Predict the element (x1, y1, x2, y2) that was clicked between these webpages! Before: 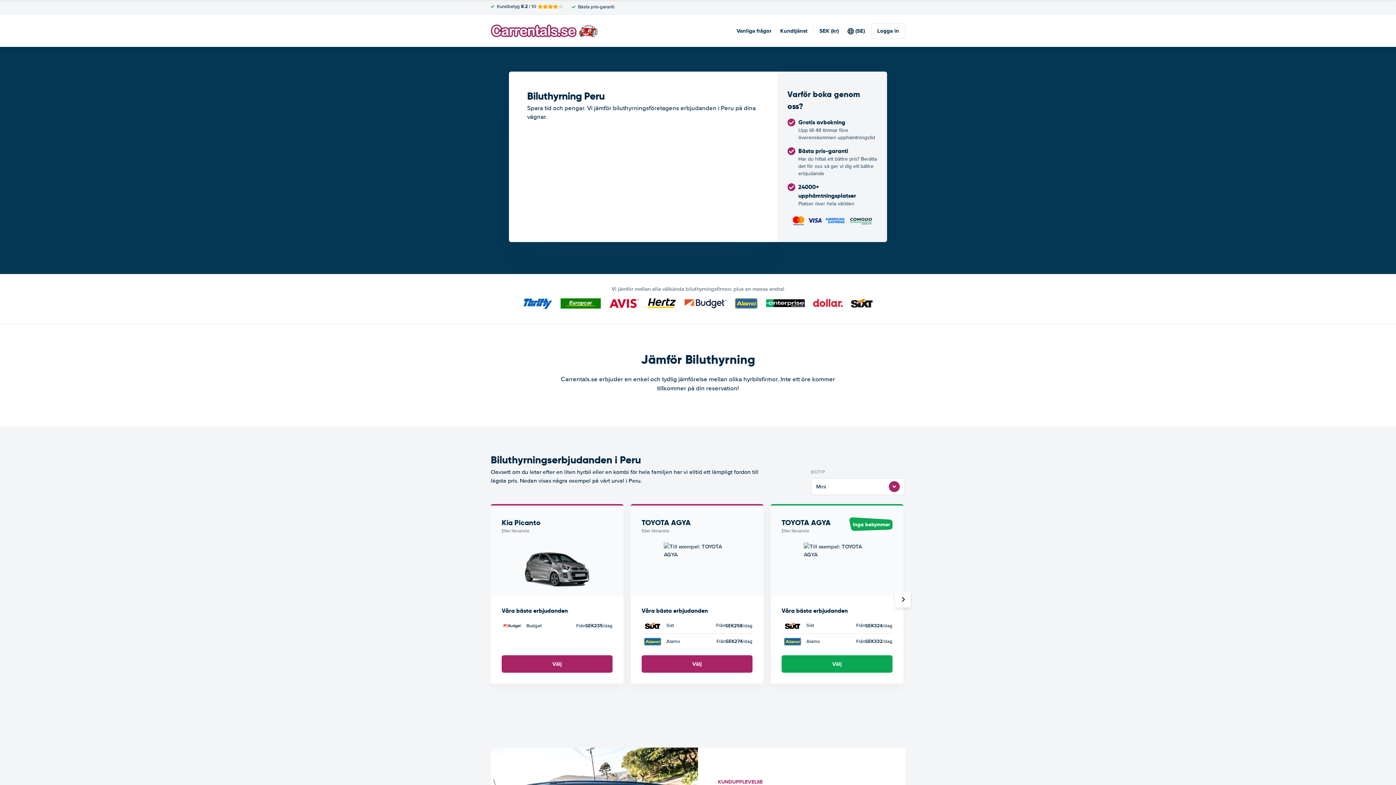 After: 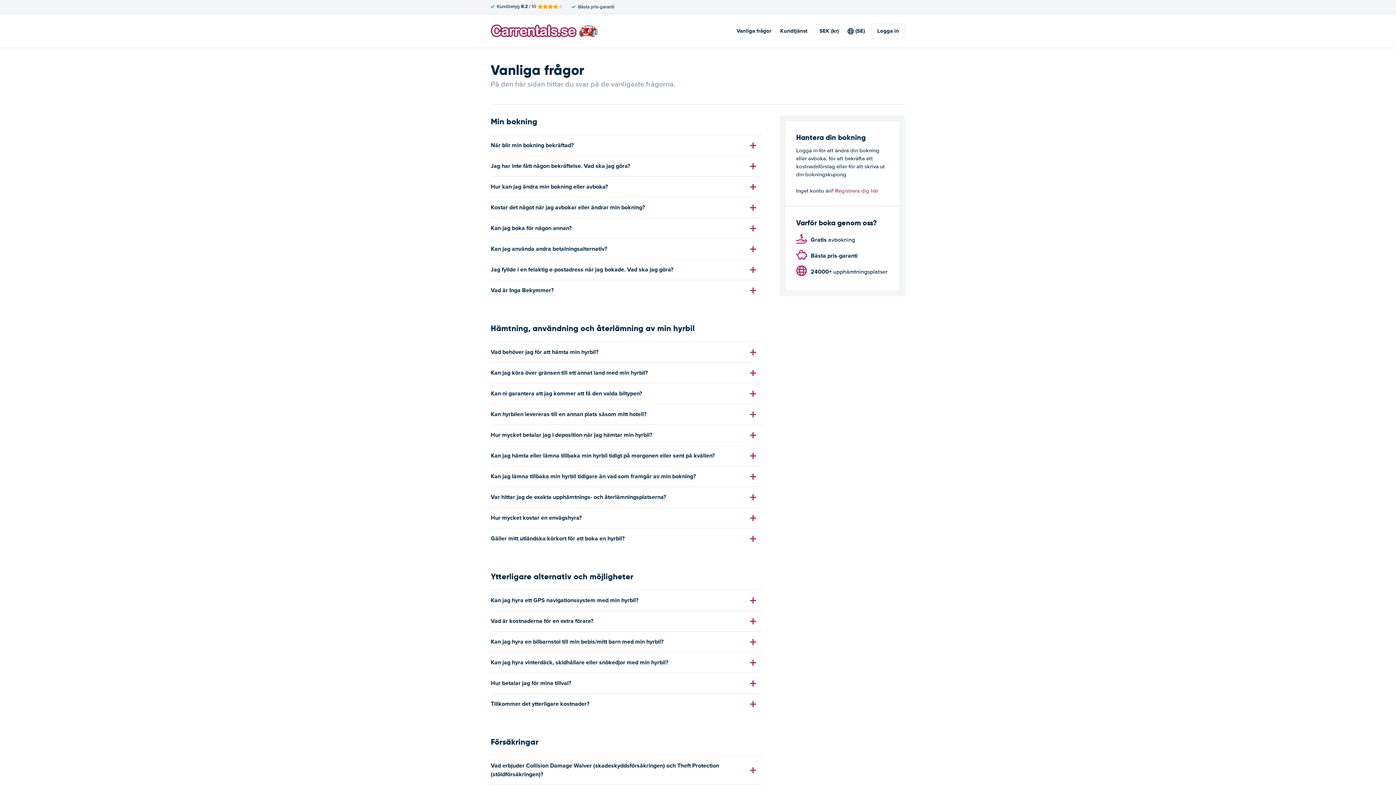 Action: bbox: (736, 26, 771, 34) label: Vanliga frågor